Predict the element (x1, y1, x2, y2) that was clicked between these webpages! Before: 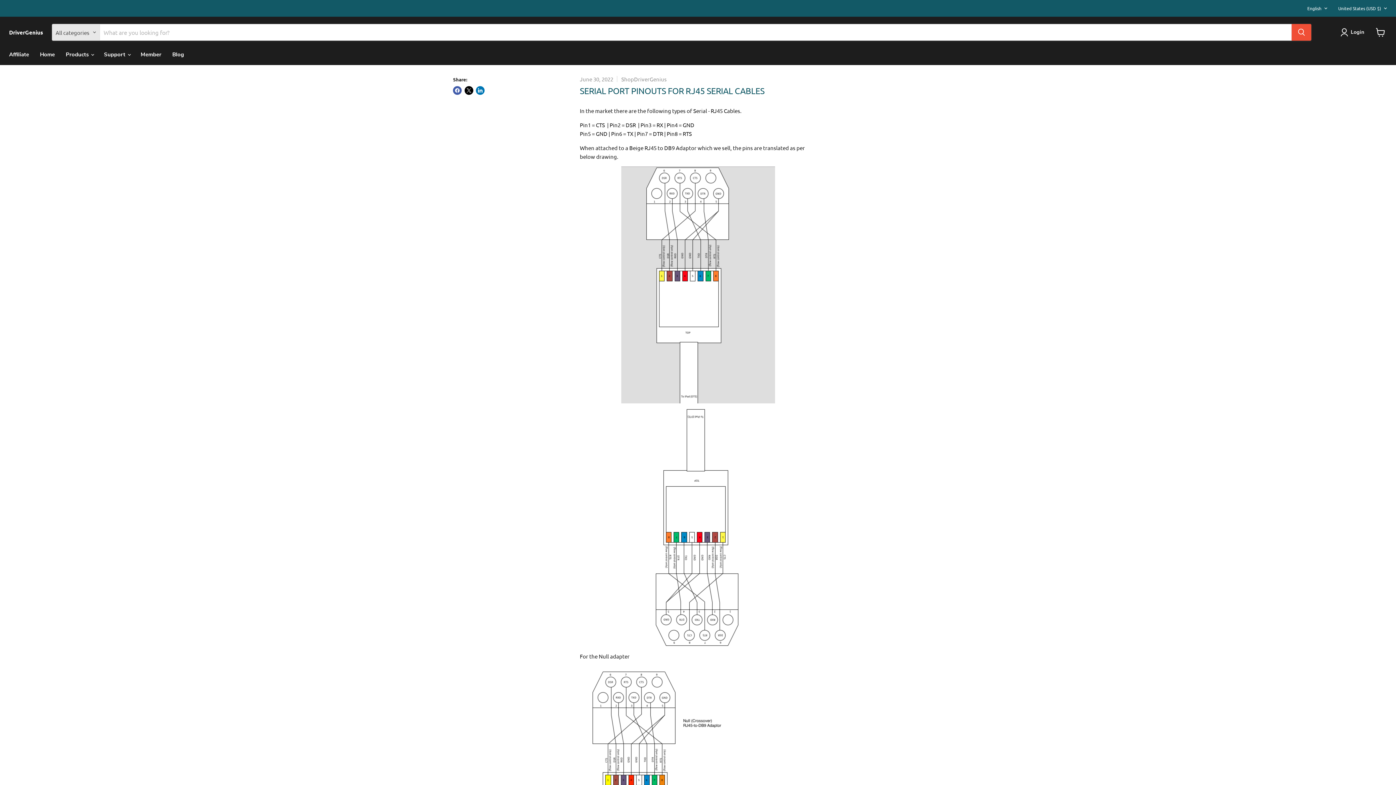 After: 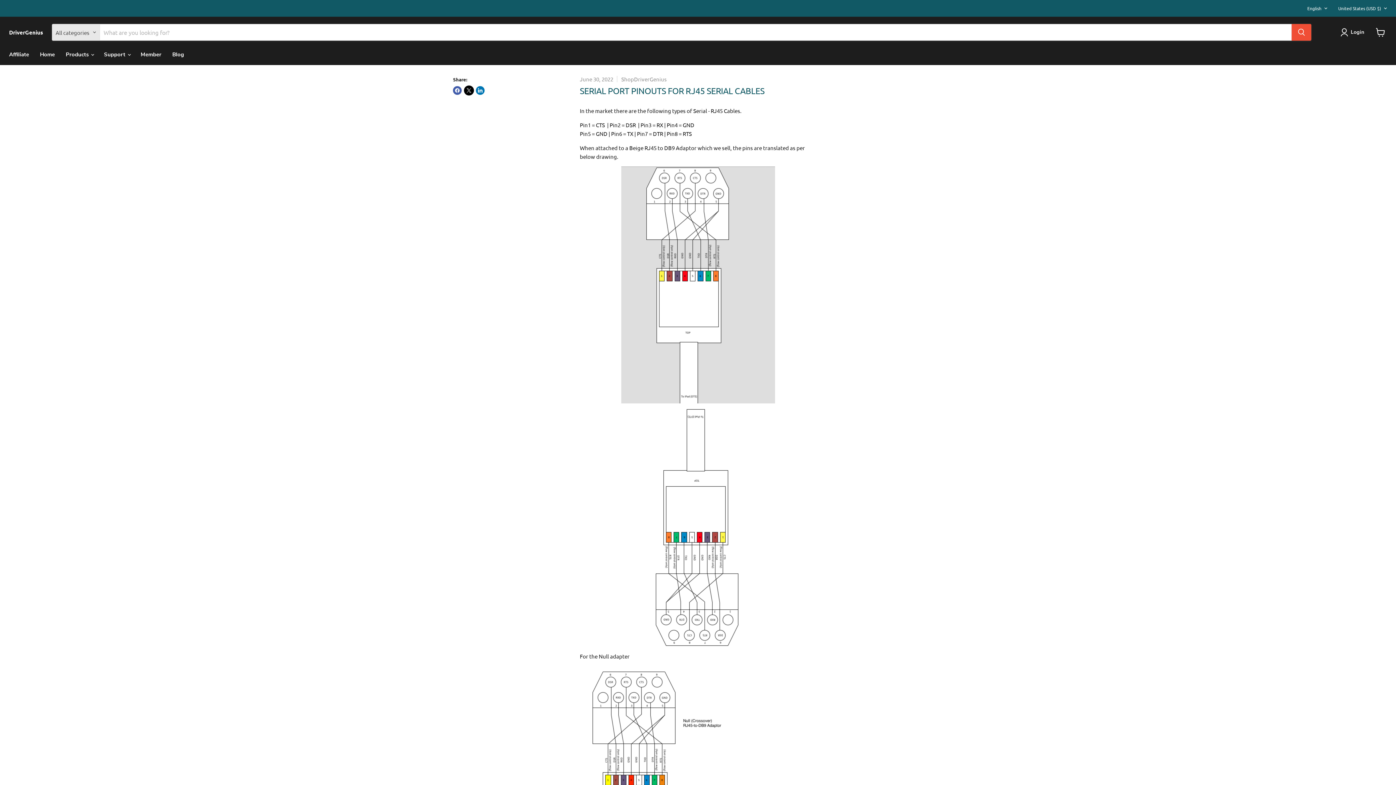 Action: label: Share on X bbox: (464, 86, 473, 95)